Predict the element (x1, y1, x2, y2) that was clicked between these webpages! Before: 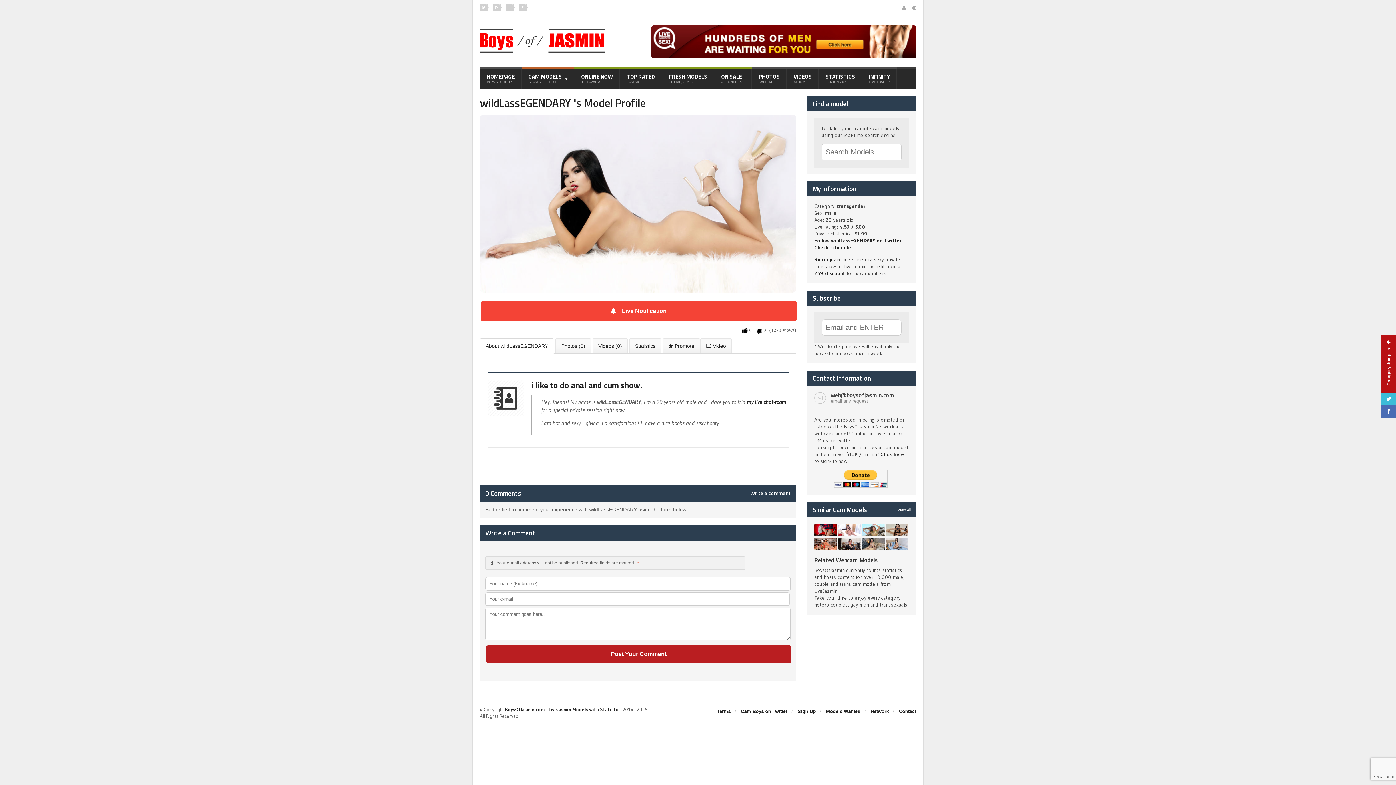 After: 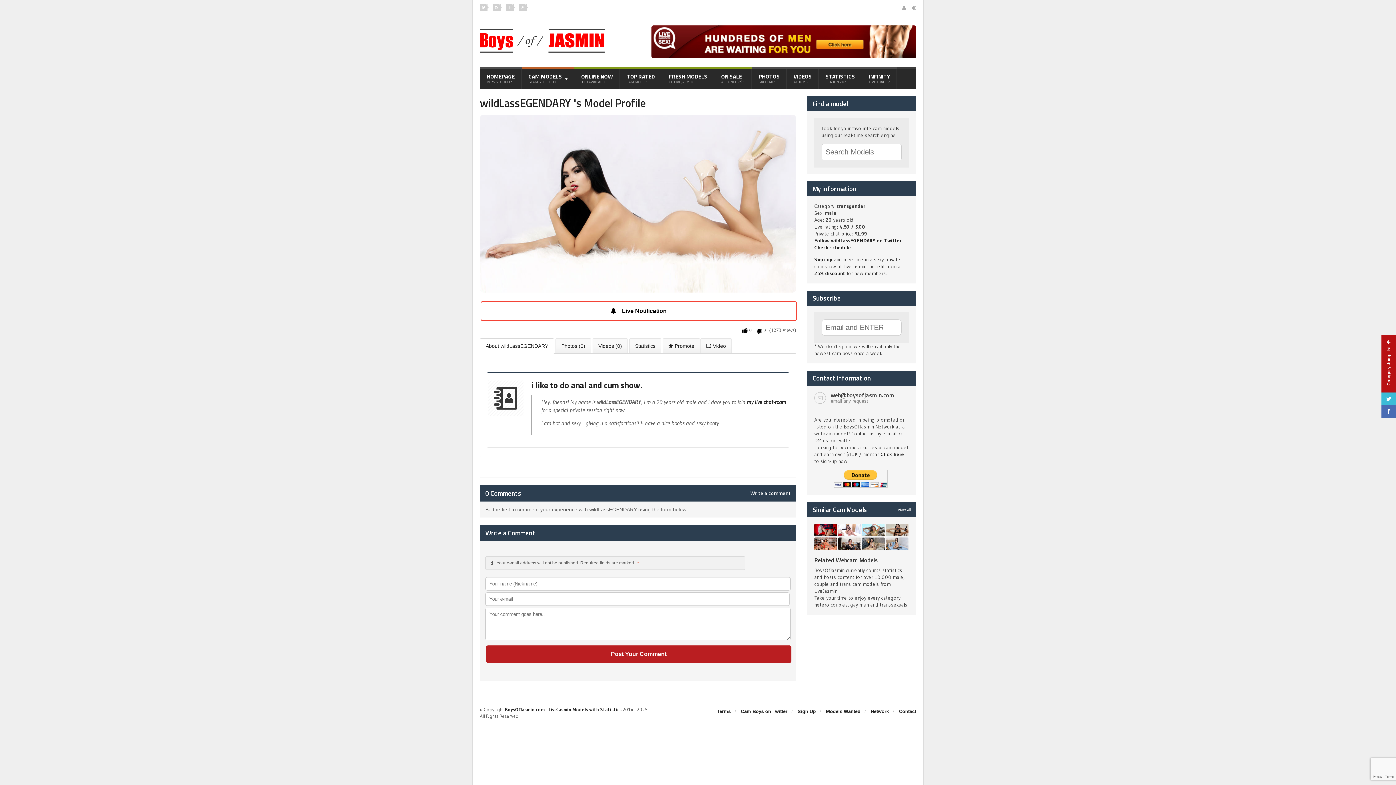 Action: label:     Live Notification bbox: (480, 307, 797, 314)